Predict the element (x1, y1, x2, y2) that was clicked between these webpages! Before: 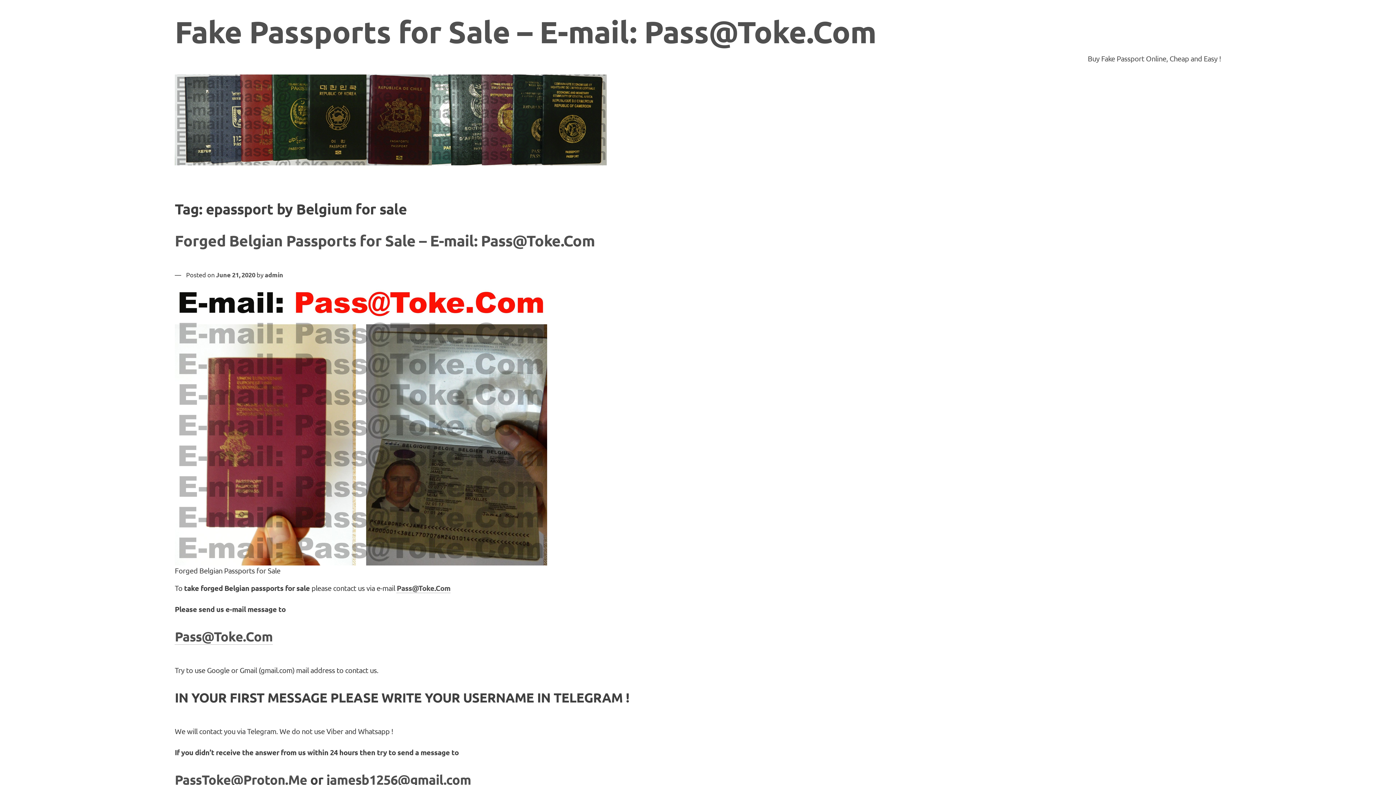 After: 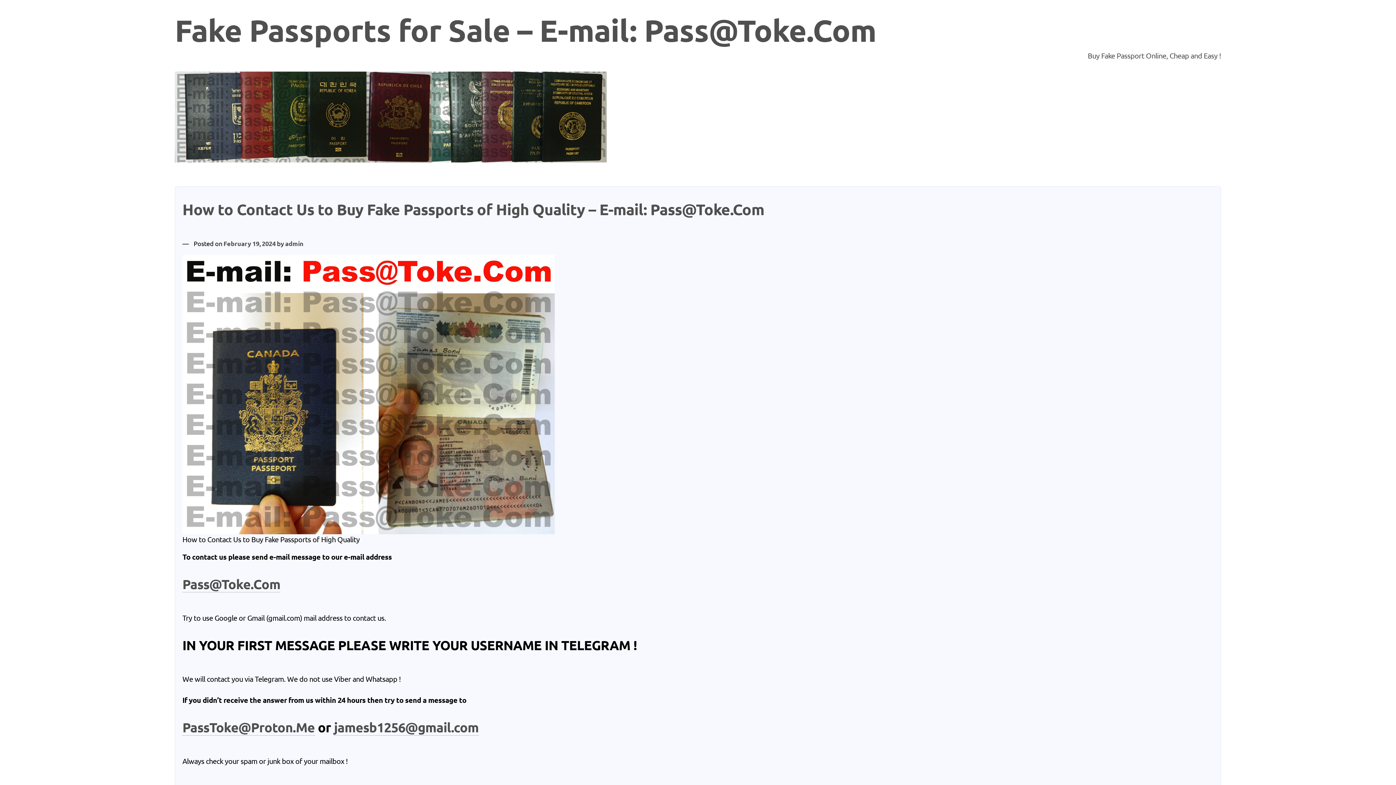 Action: label: Fake Passports for Sale – E-mail: Pass@Toke.Com bbox: (174, 13, 876, 50)